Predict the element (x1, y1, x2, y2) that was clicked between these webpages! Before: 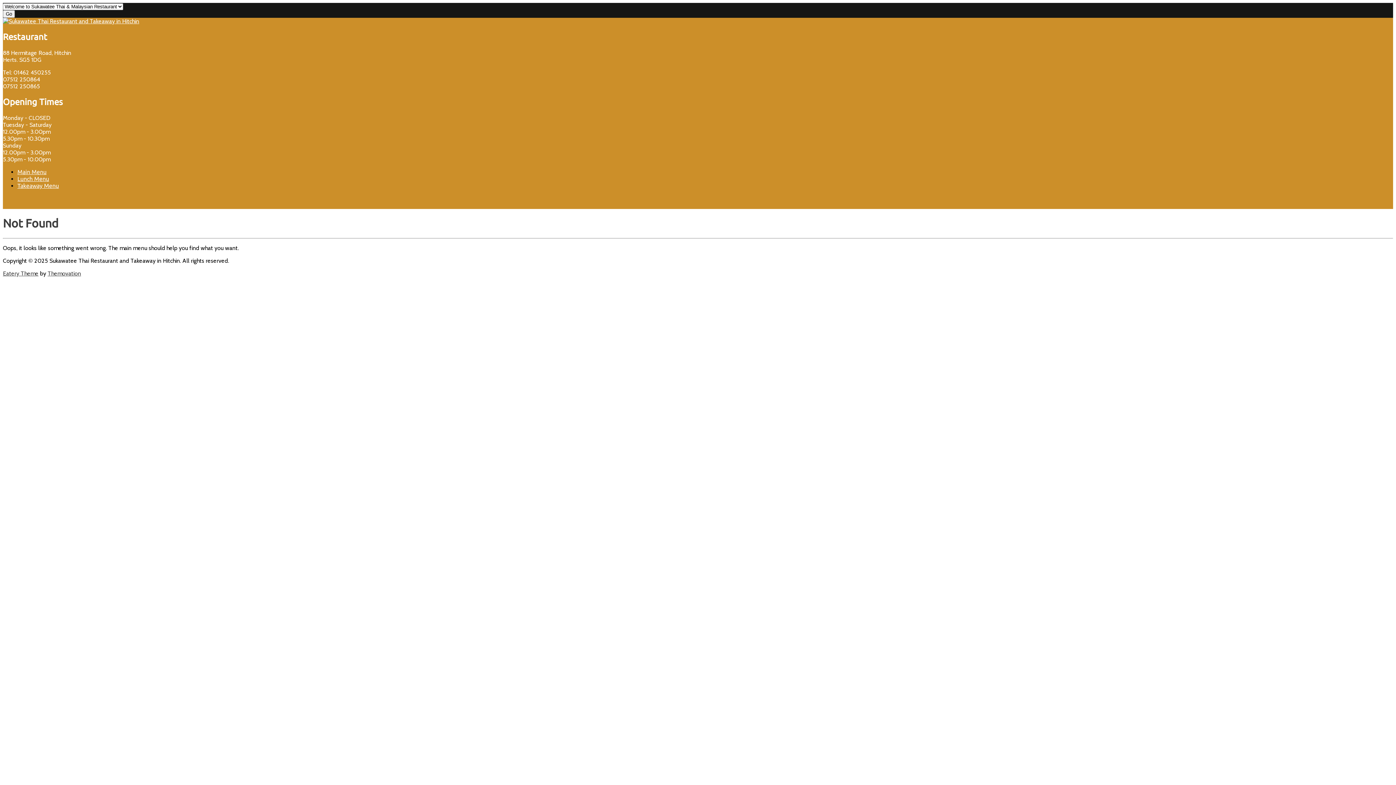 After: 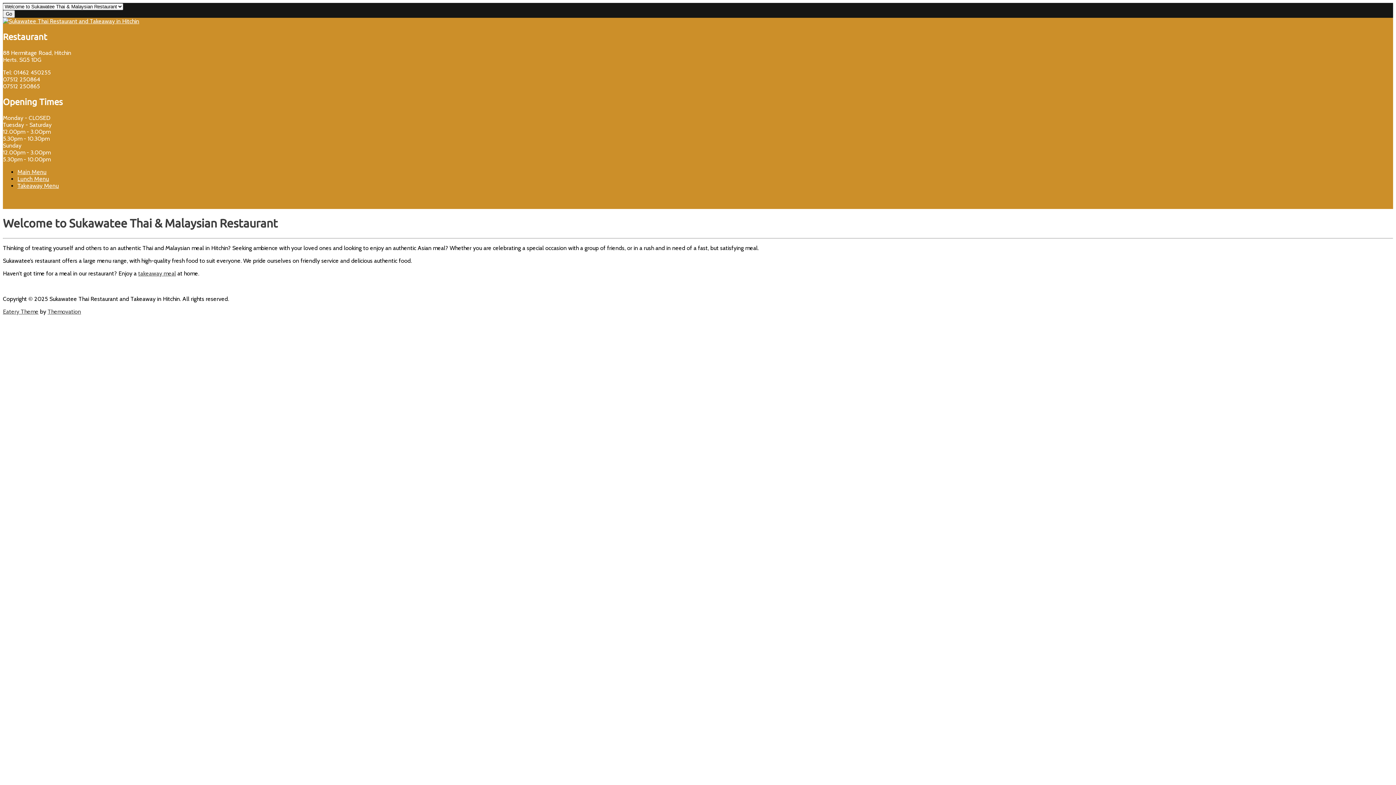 Action: bbox: (2, 17, 139, 24)